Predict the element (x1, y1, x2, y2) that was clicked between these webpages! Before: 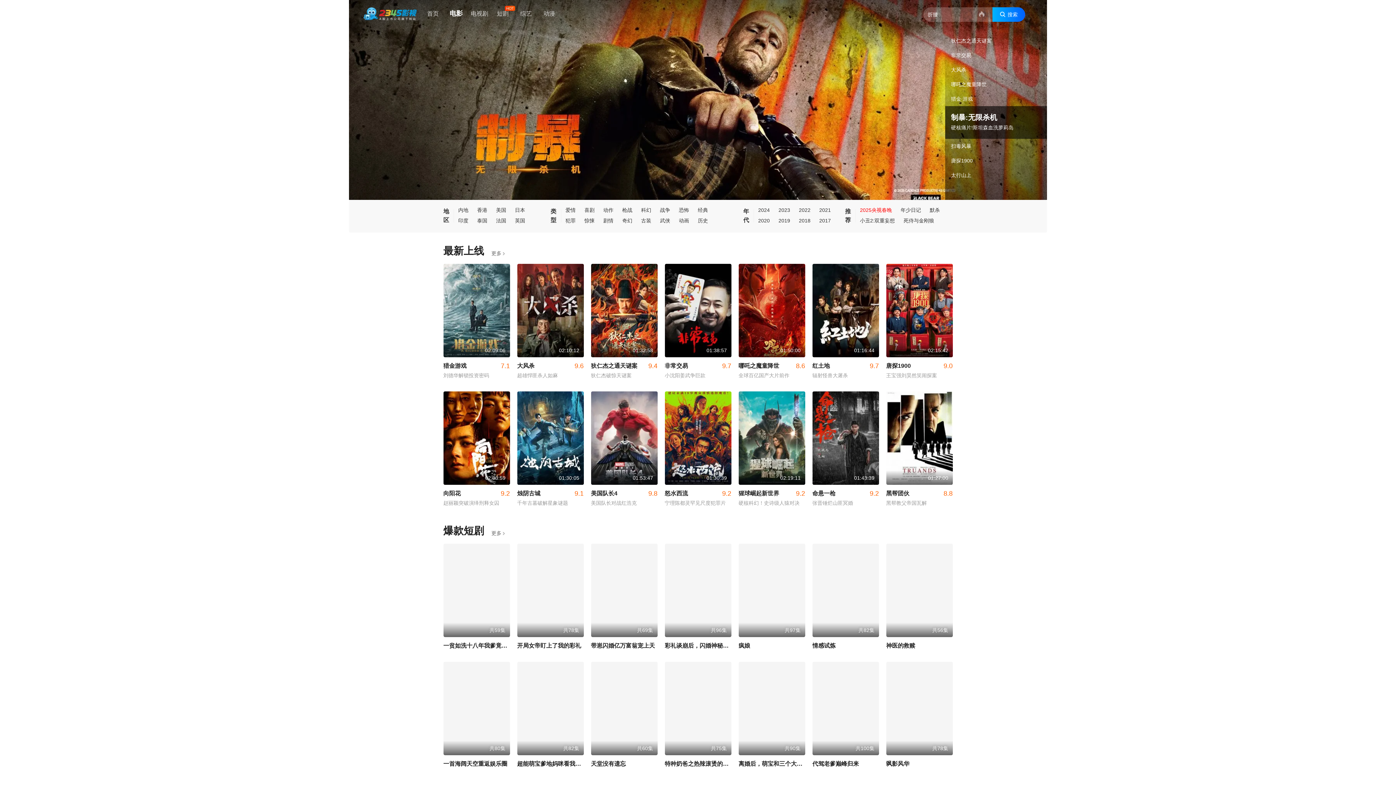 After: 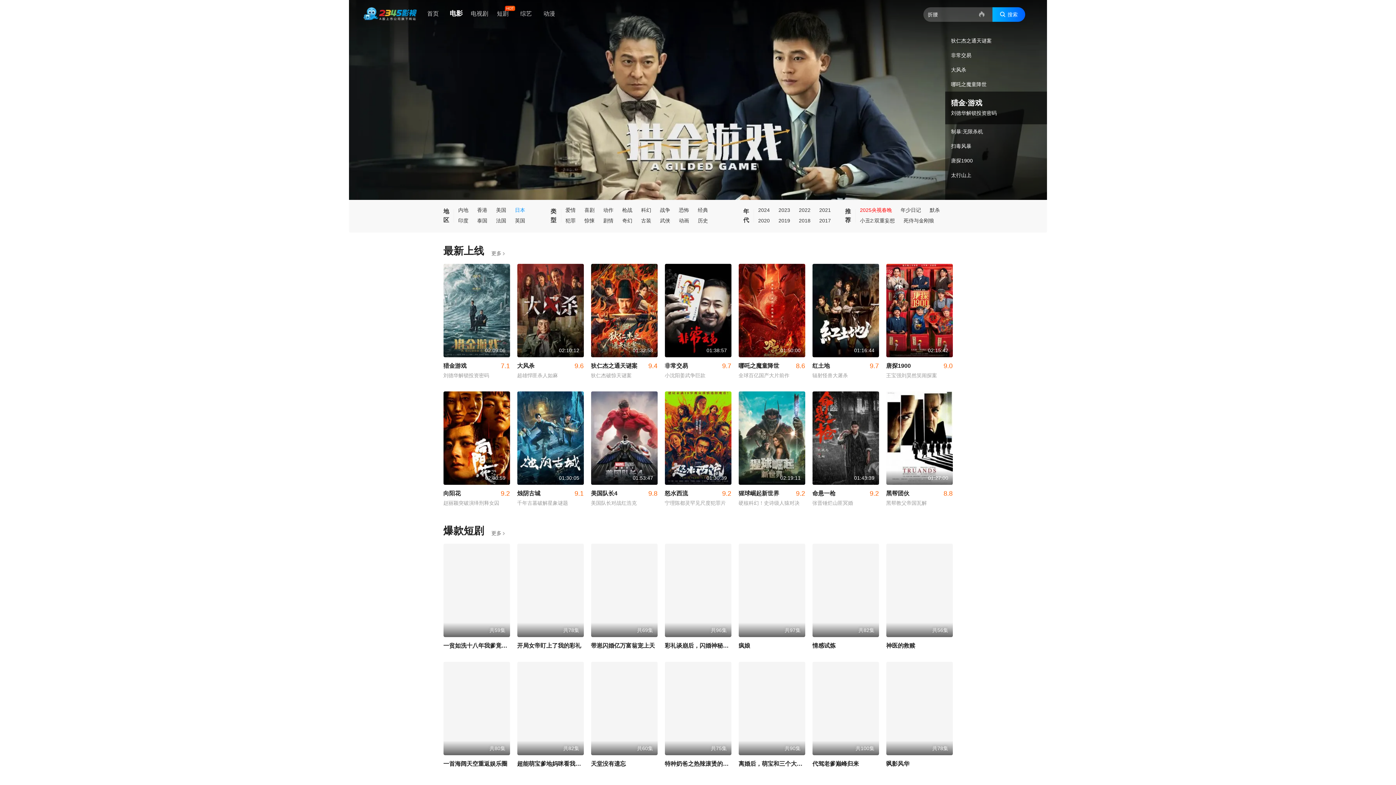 Action: bbox: (515, 207, 525, 213) label: 日本